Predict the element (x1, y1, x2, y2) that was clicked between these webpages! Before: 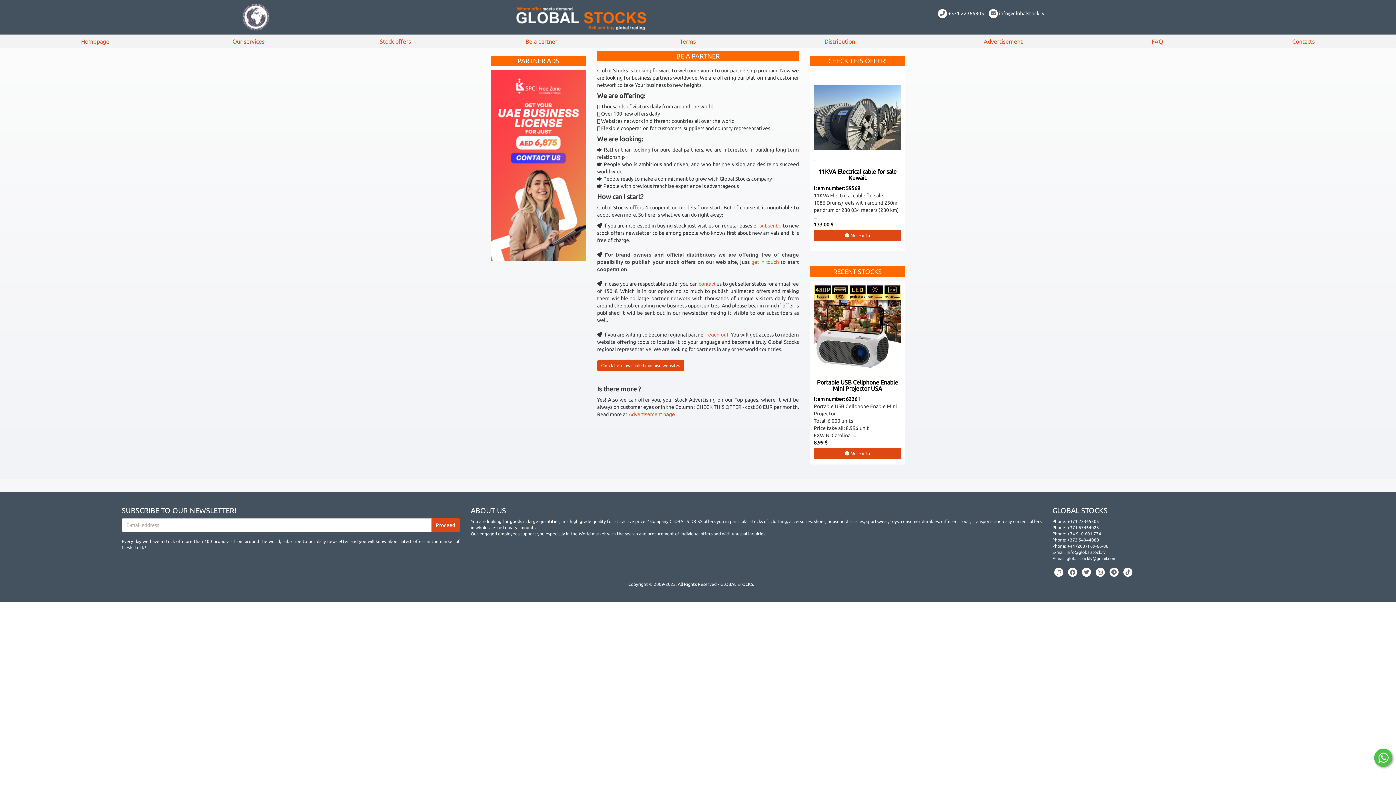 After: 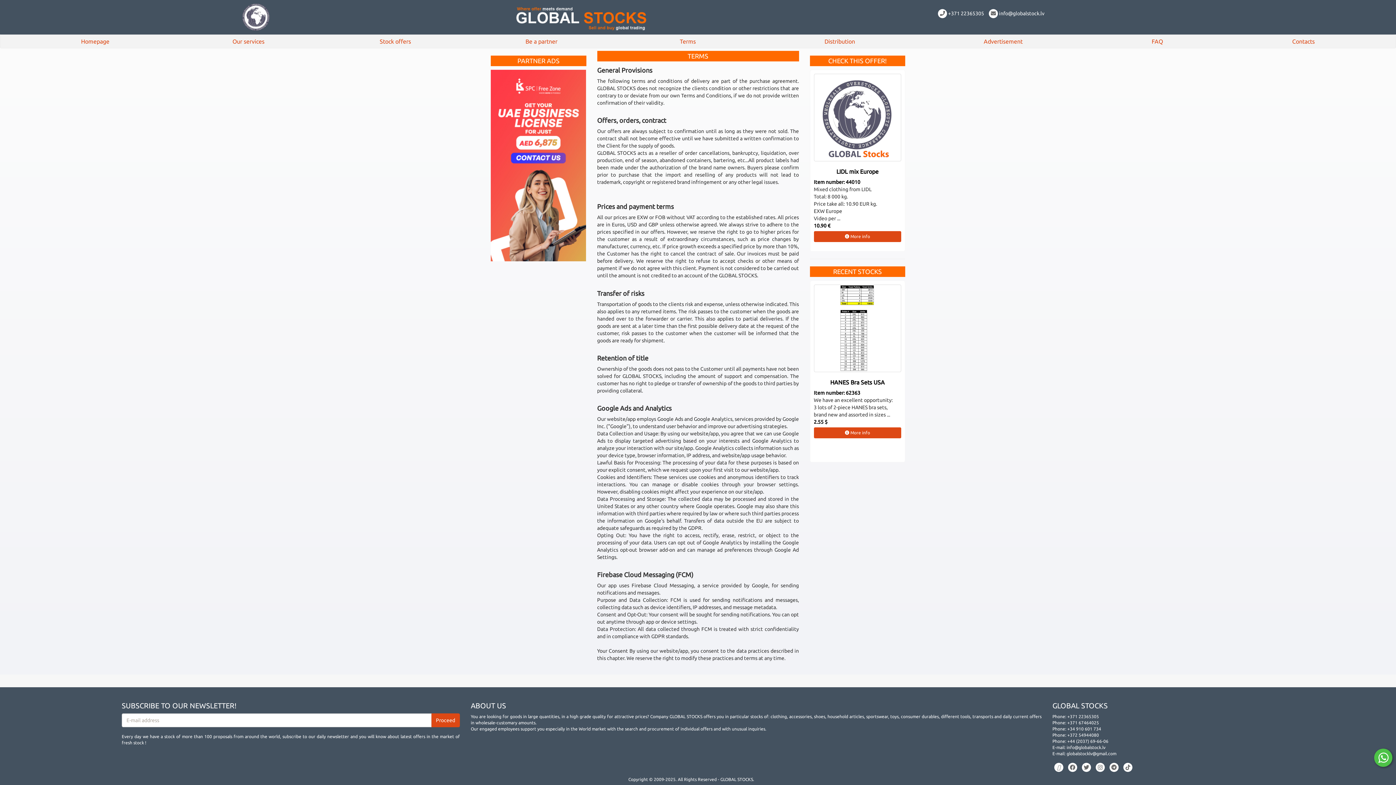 Action: bbox: (615, 34, 760, 48) label: Terms